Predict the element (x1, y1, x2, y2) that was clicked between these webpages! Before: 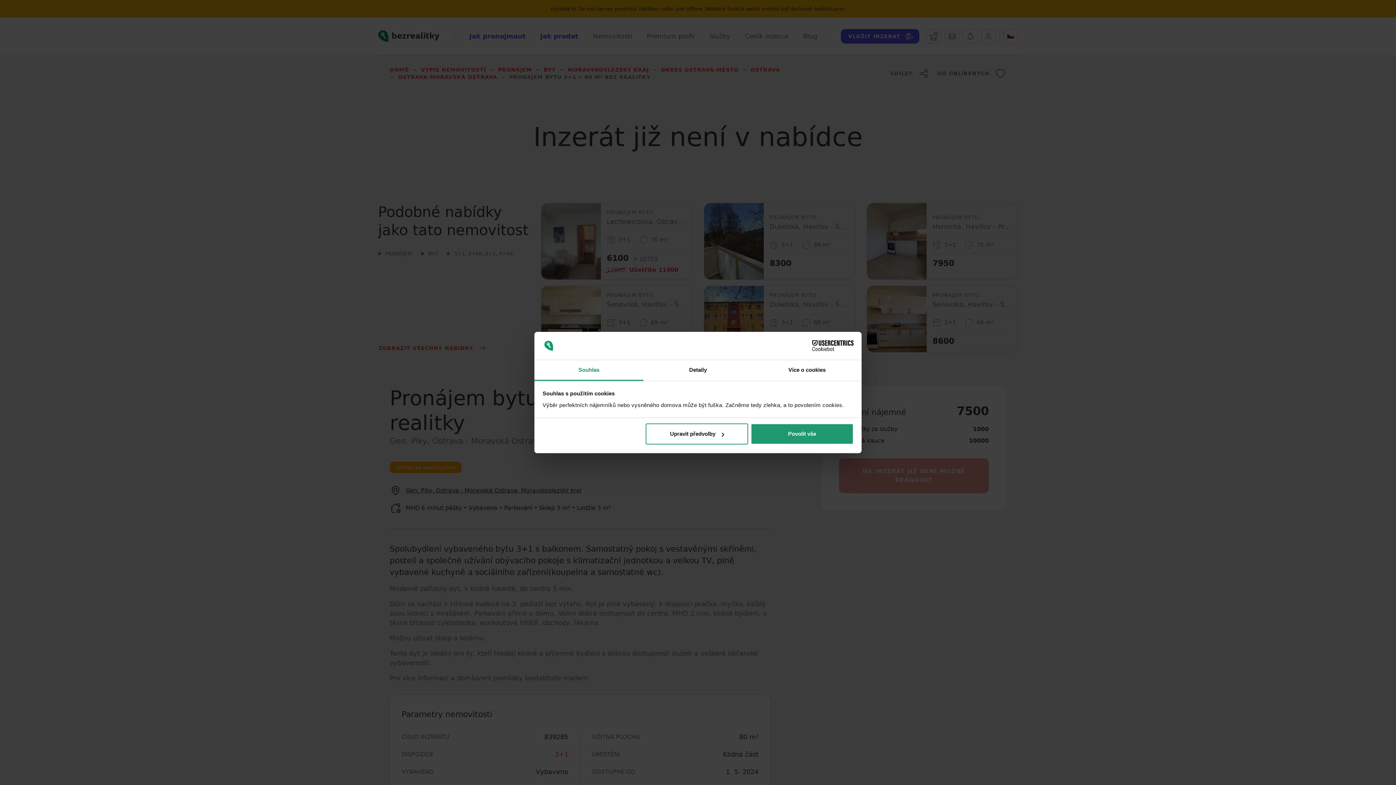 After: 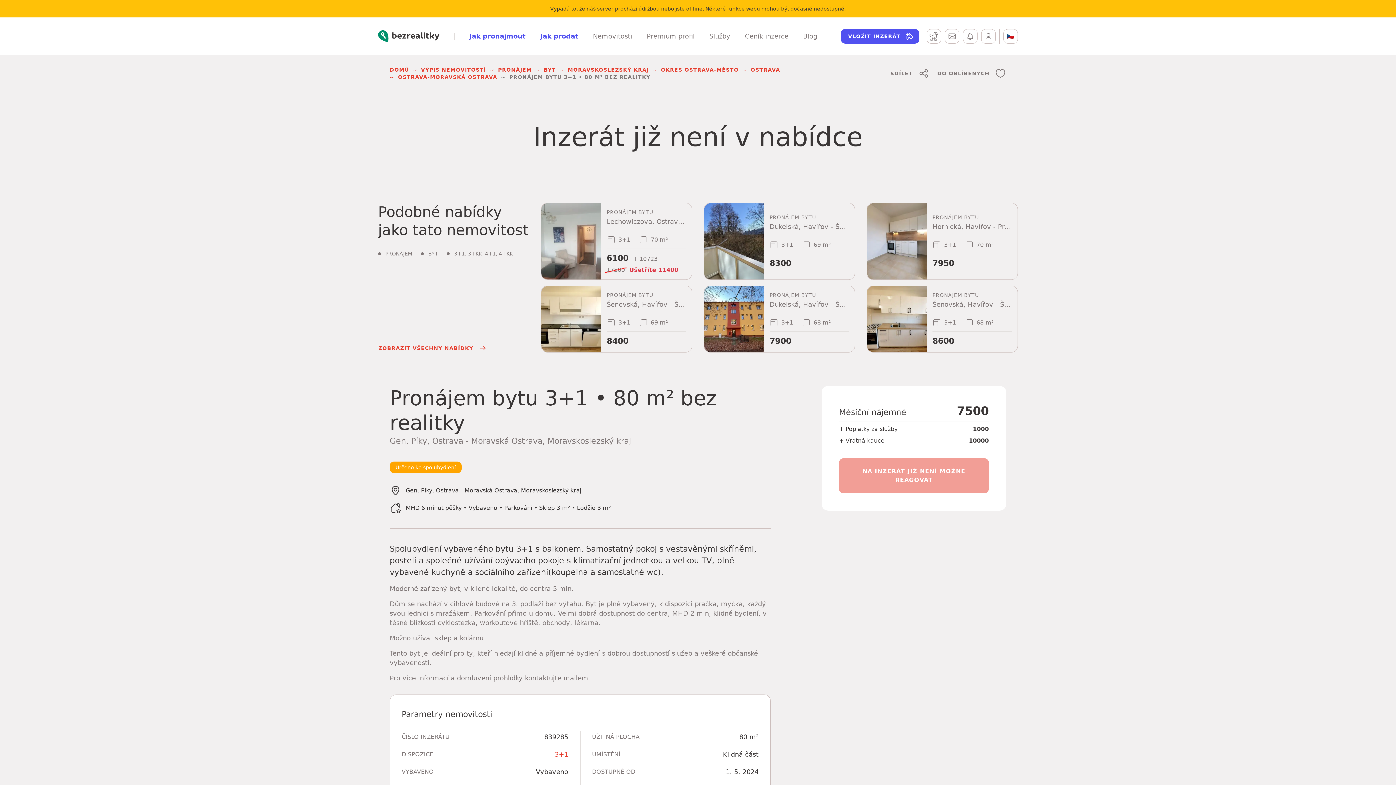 Action: label: Povolit vše bbox: (751, 423, 853, 444)